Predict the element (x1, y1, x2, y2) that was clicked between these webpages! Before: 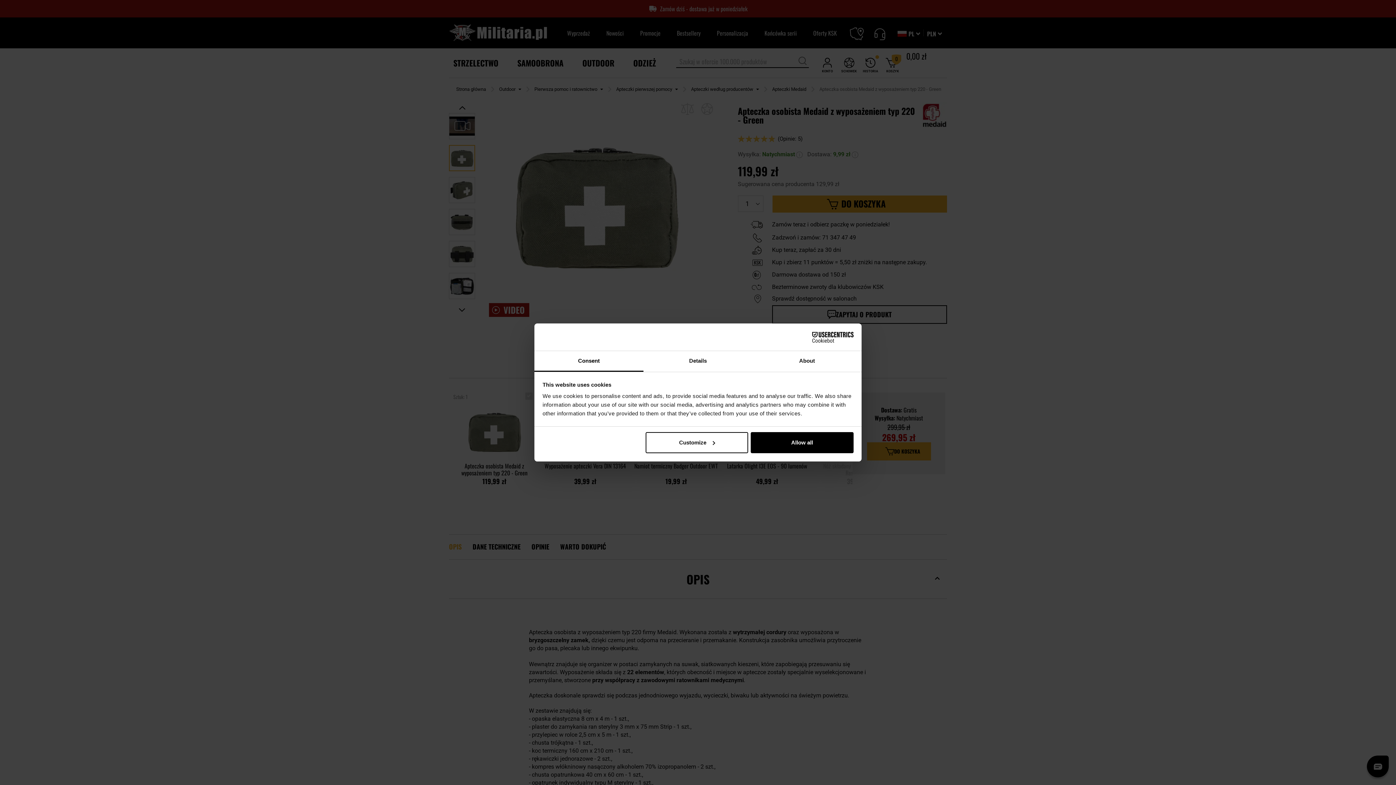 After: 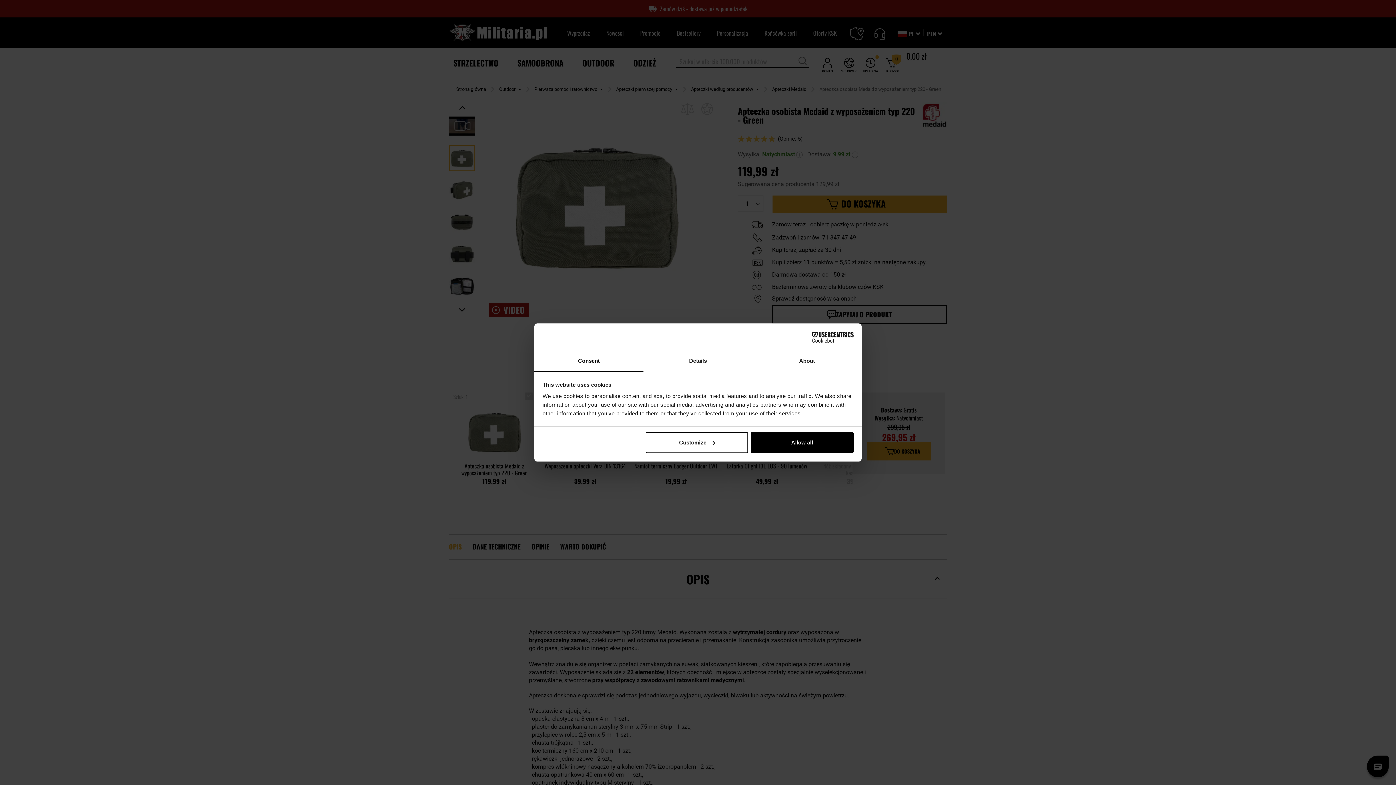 Action: label: Consent bbox: (534, 351, 643, 372)